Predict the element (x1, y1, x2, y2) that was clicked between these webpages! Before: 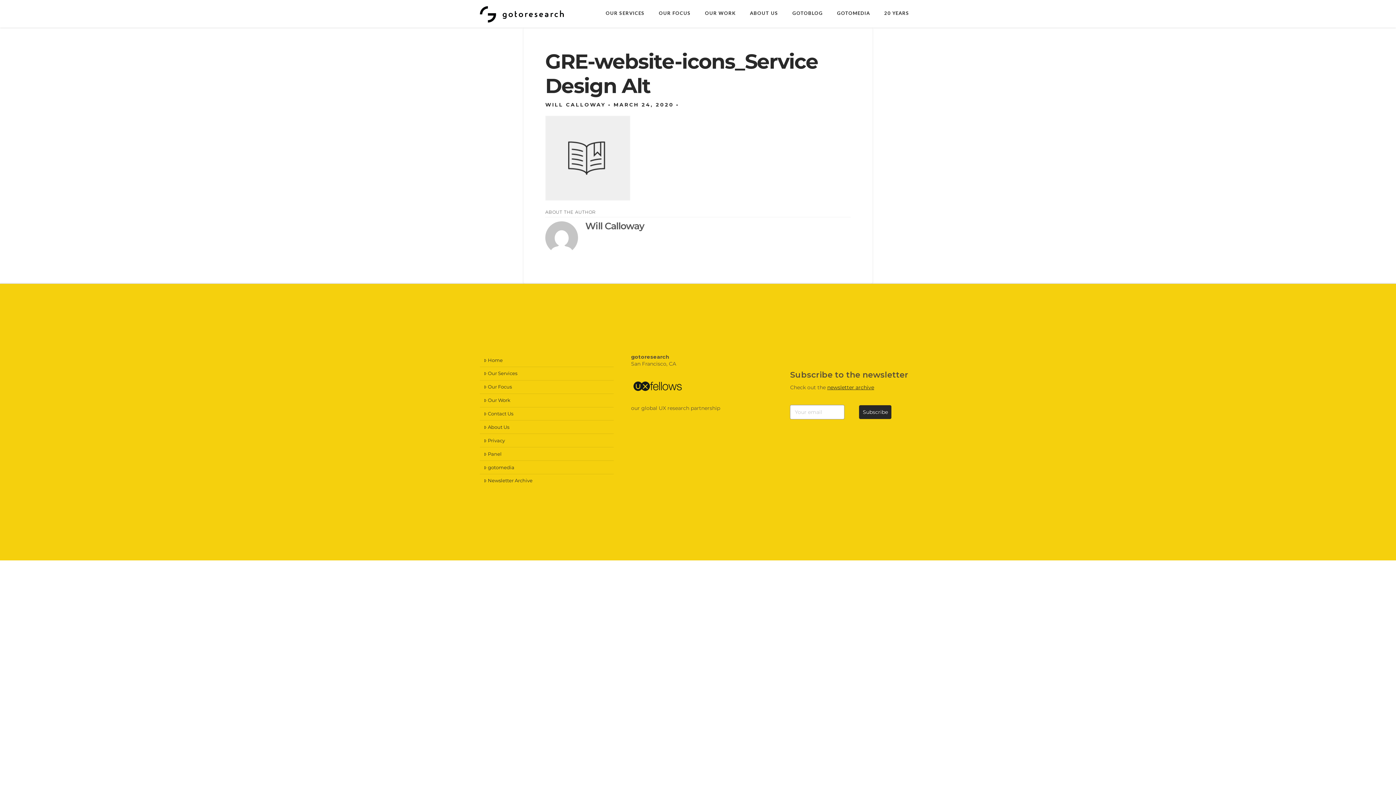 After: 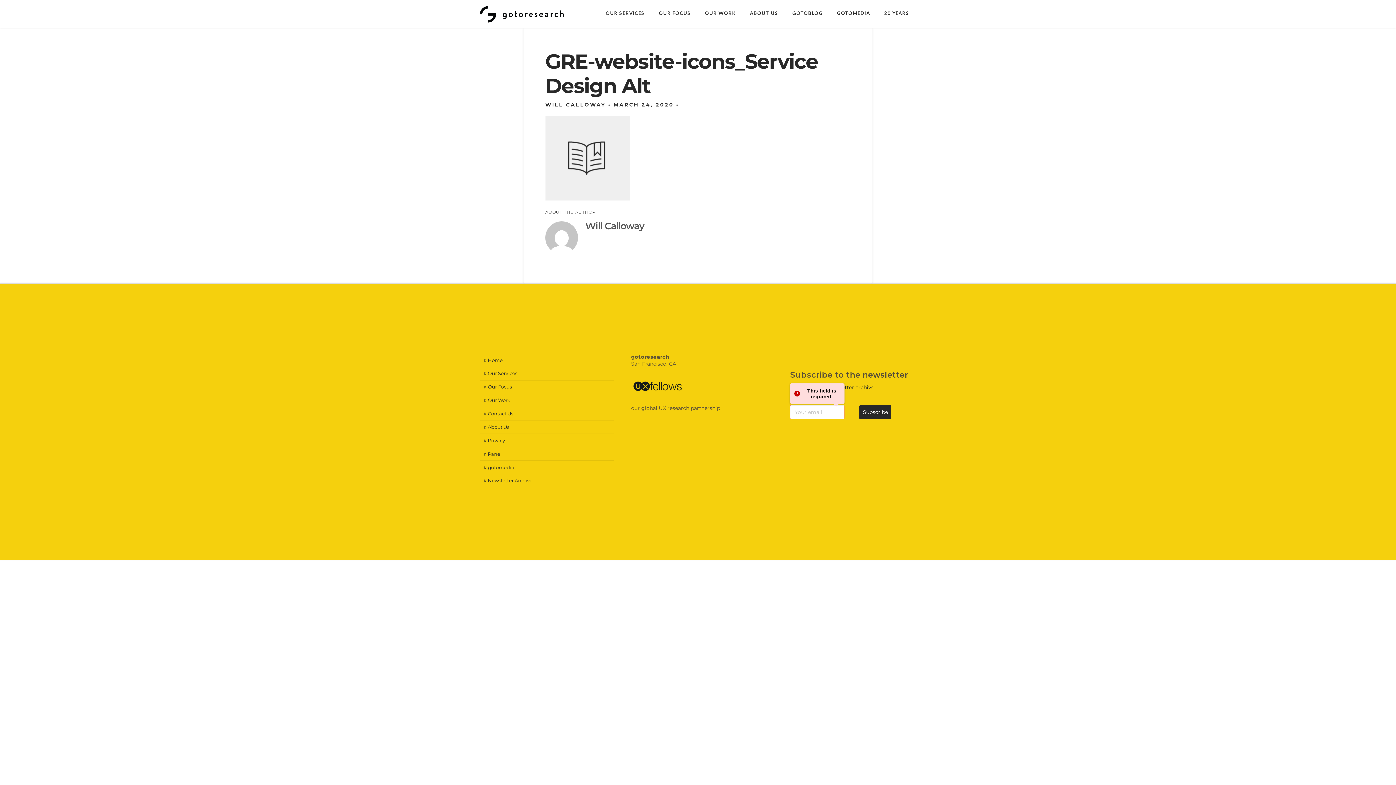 Action: bbox: (859, 405, 891, 419) label: Subscribe